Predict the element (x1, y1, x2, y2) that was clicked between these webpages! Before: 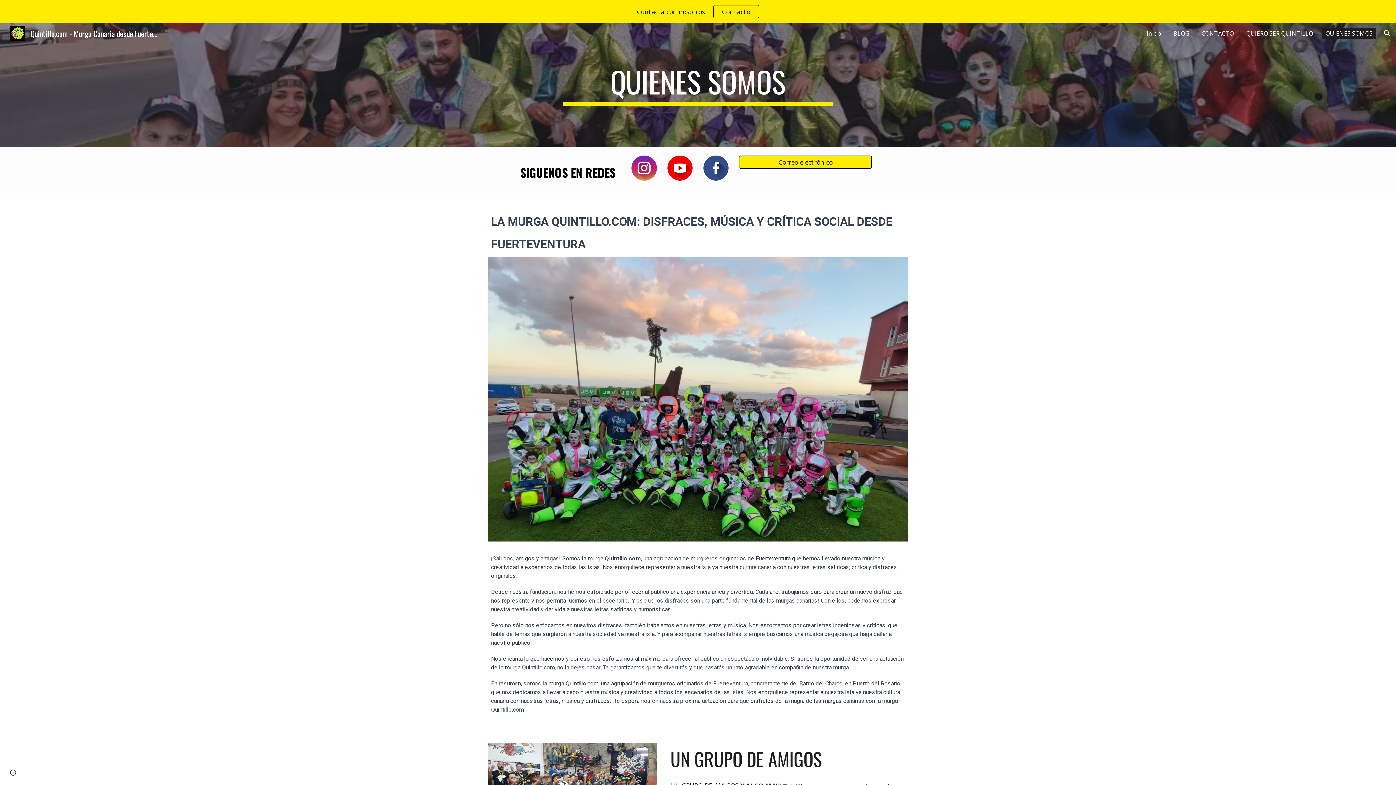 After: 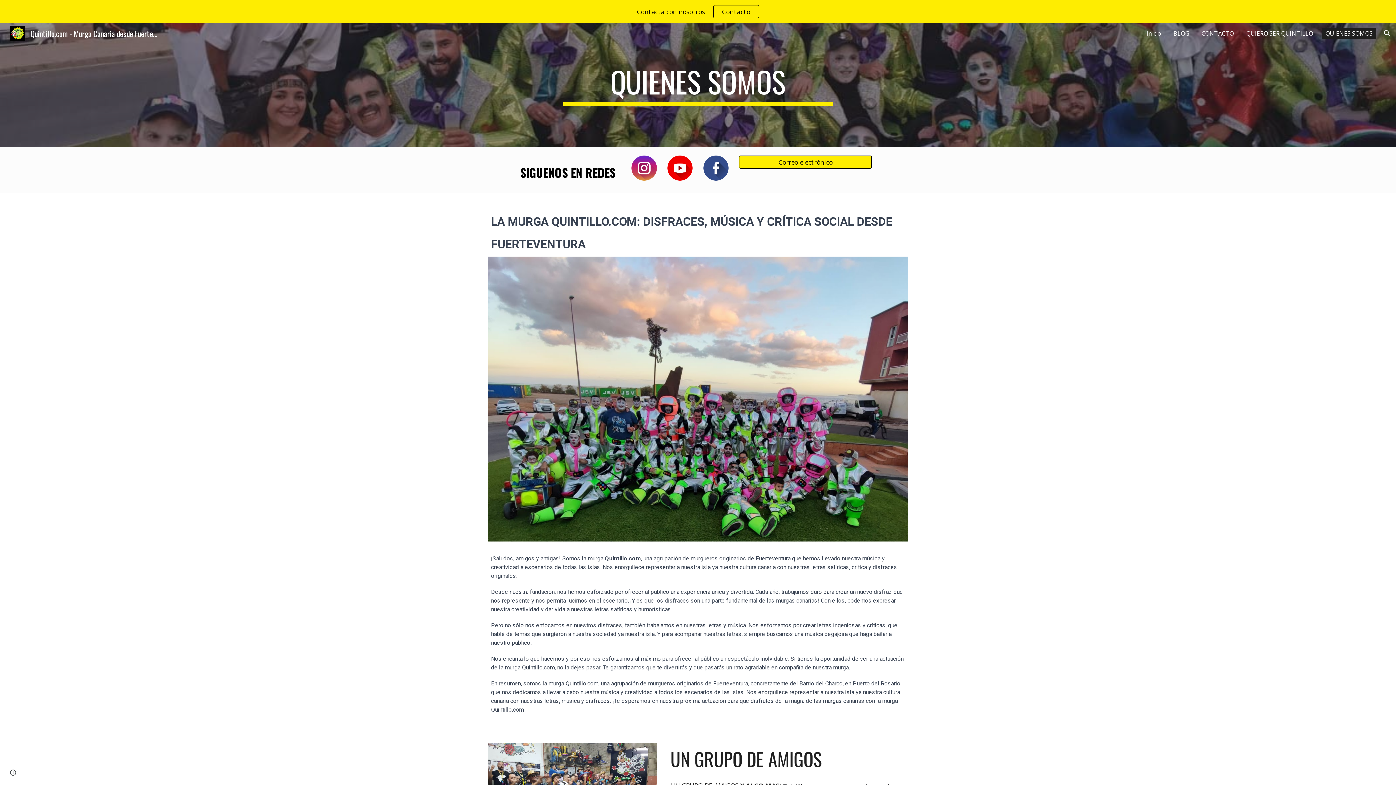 Action: bbox: (667, 155, 692, 180)